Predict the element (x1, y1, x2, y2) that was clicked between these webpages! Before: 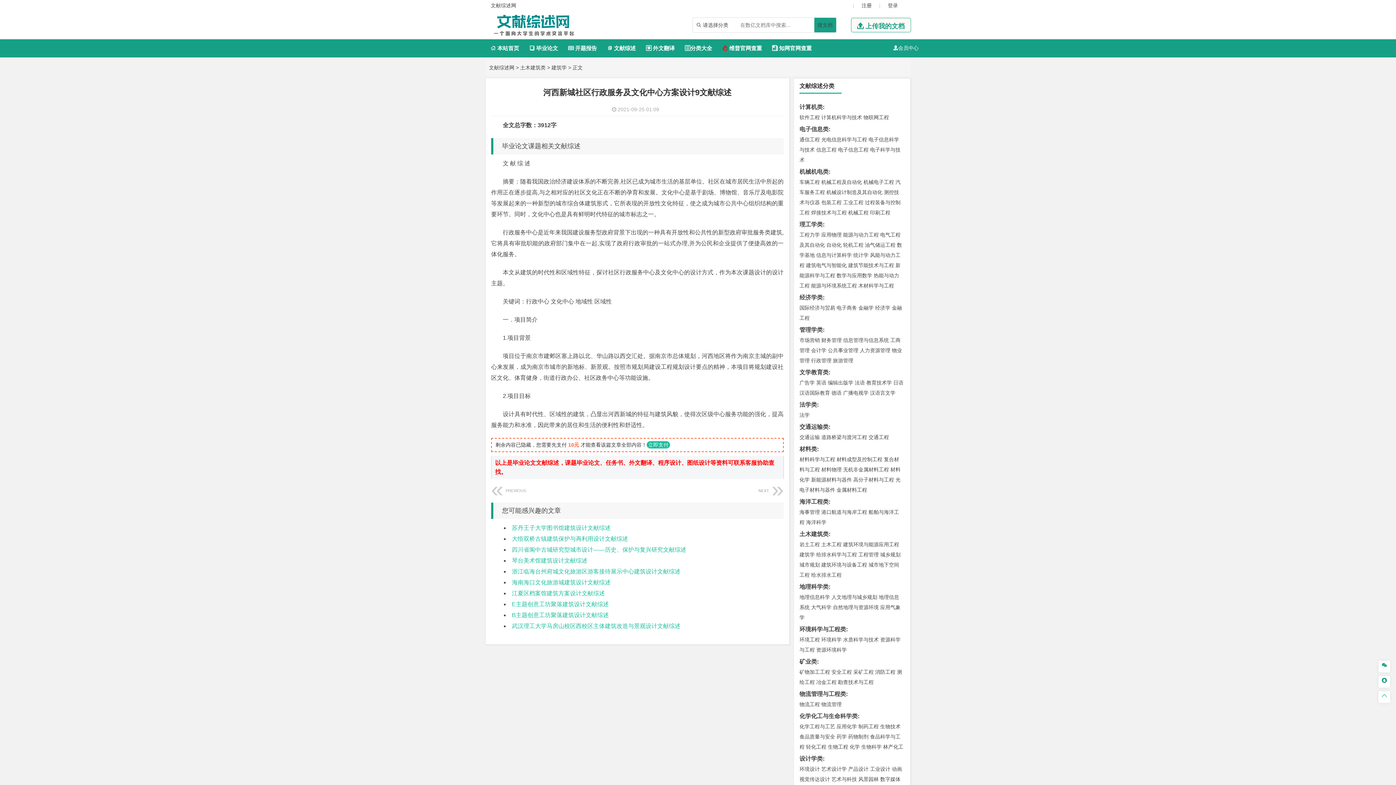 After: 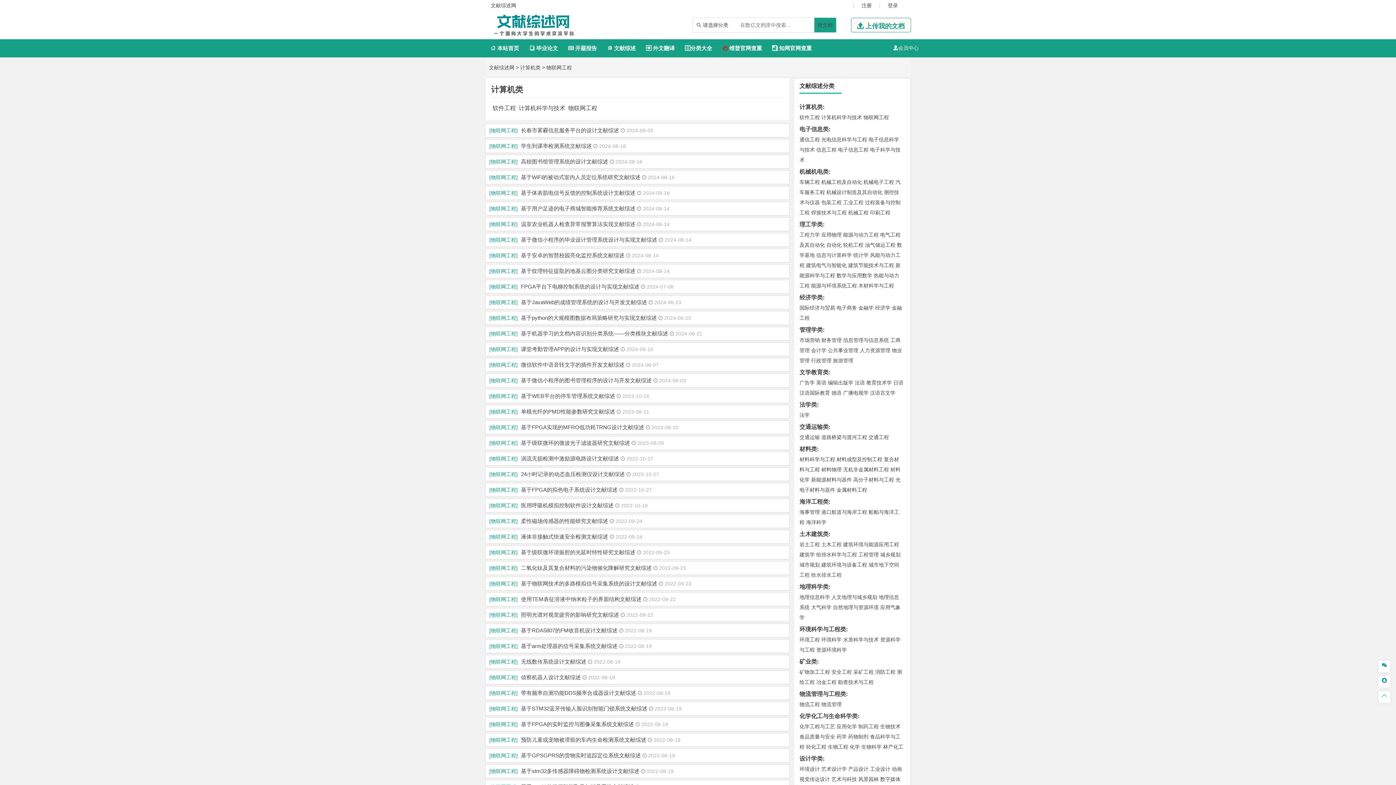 Action: label: 物联网工程 bbox: (863, 114, 889, 120)